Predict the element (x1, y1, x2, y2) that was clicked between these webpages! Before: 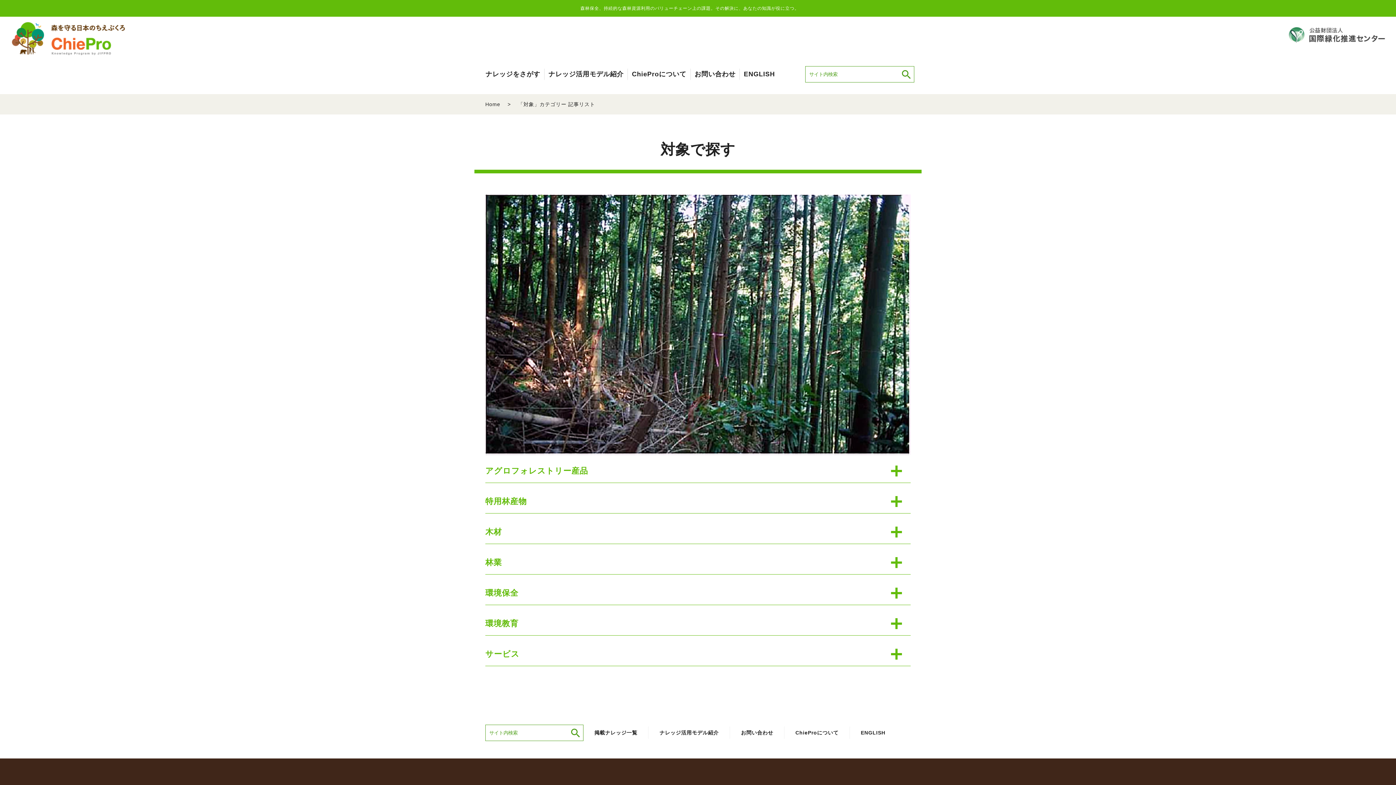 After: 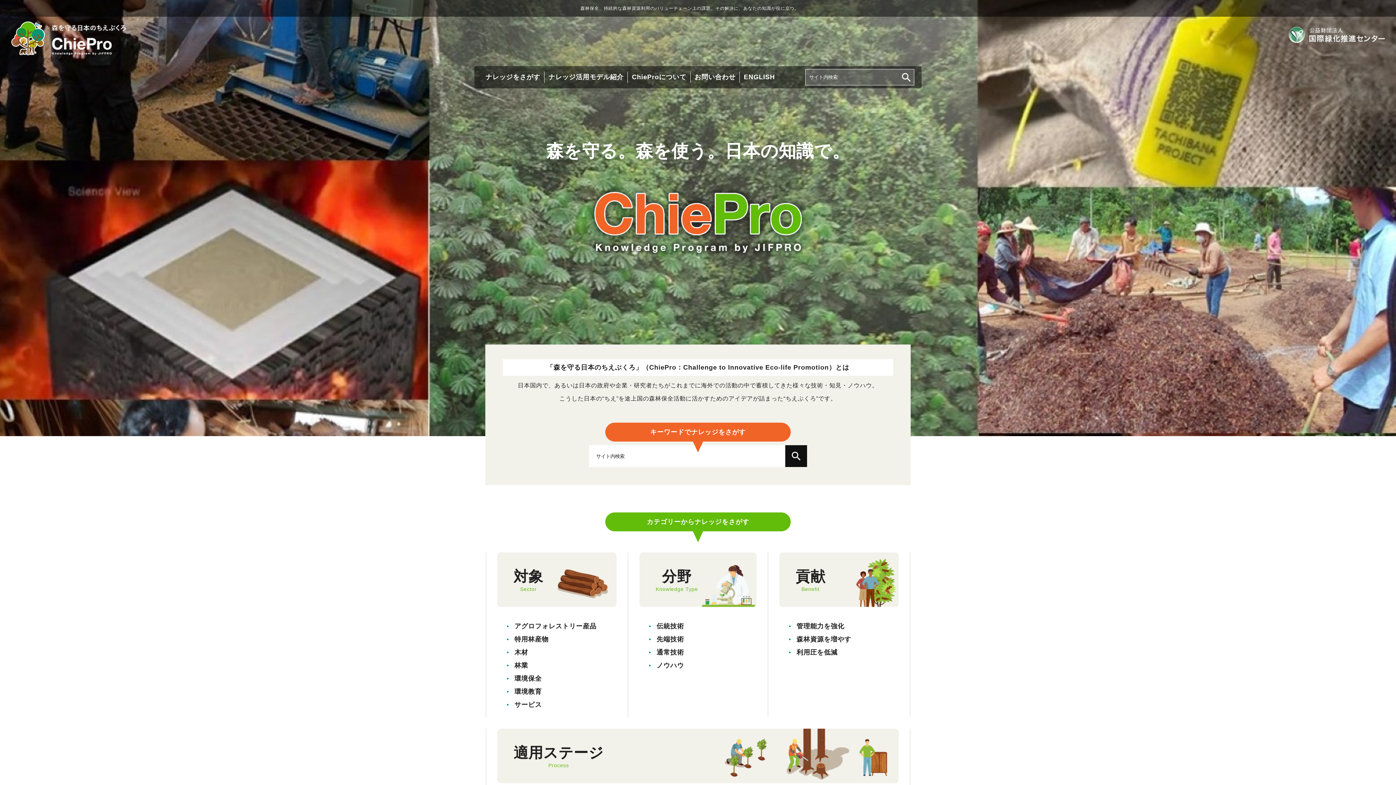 Action: bbox: (485, 101, 500, 107) label: Home